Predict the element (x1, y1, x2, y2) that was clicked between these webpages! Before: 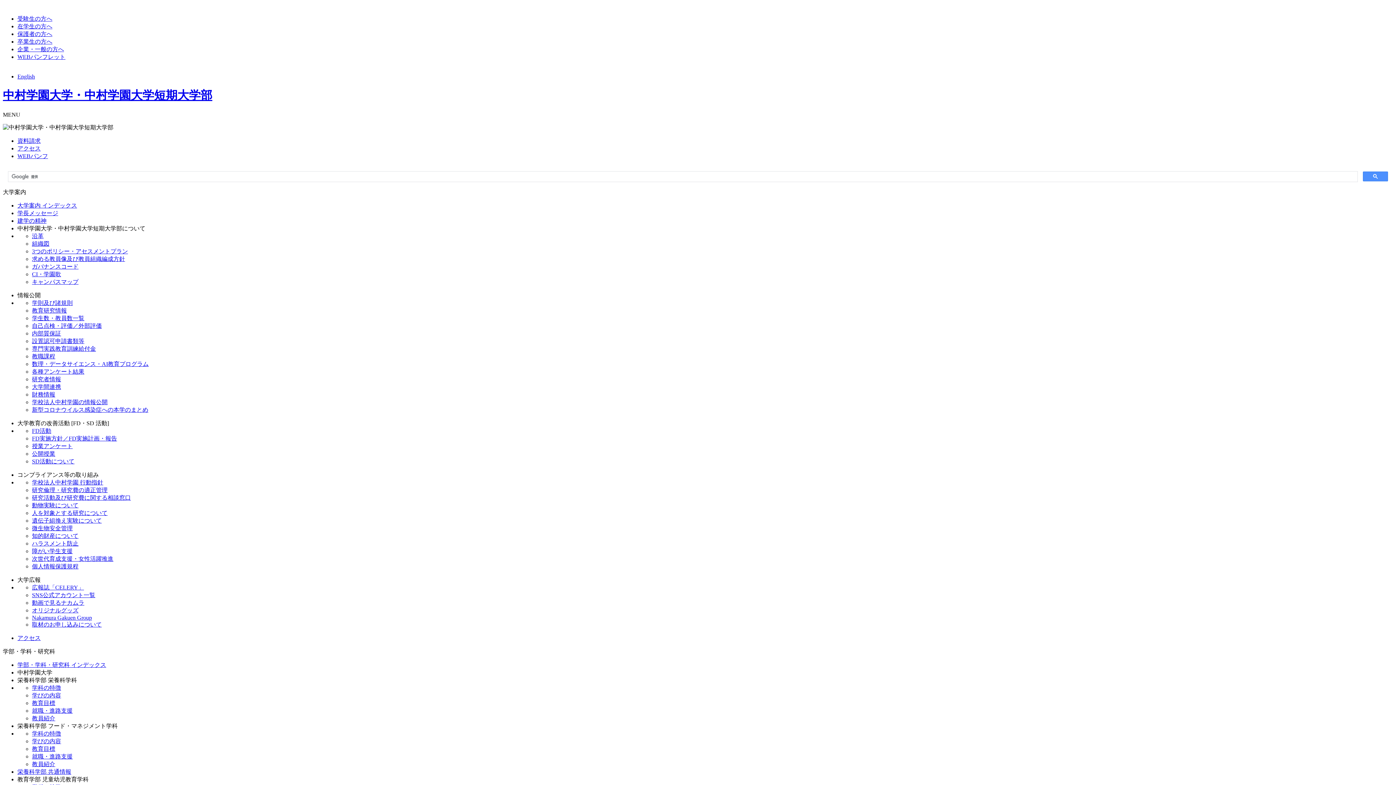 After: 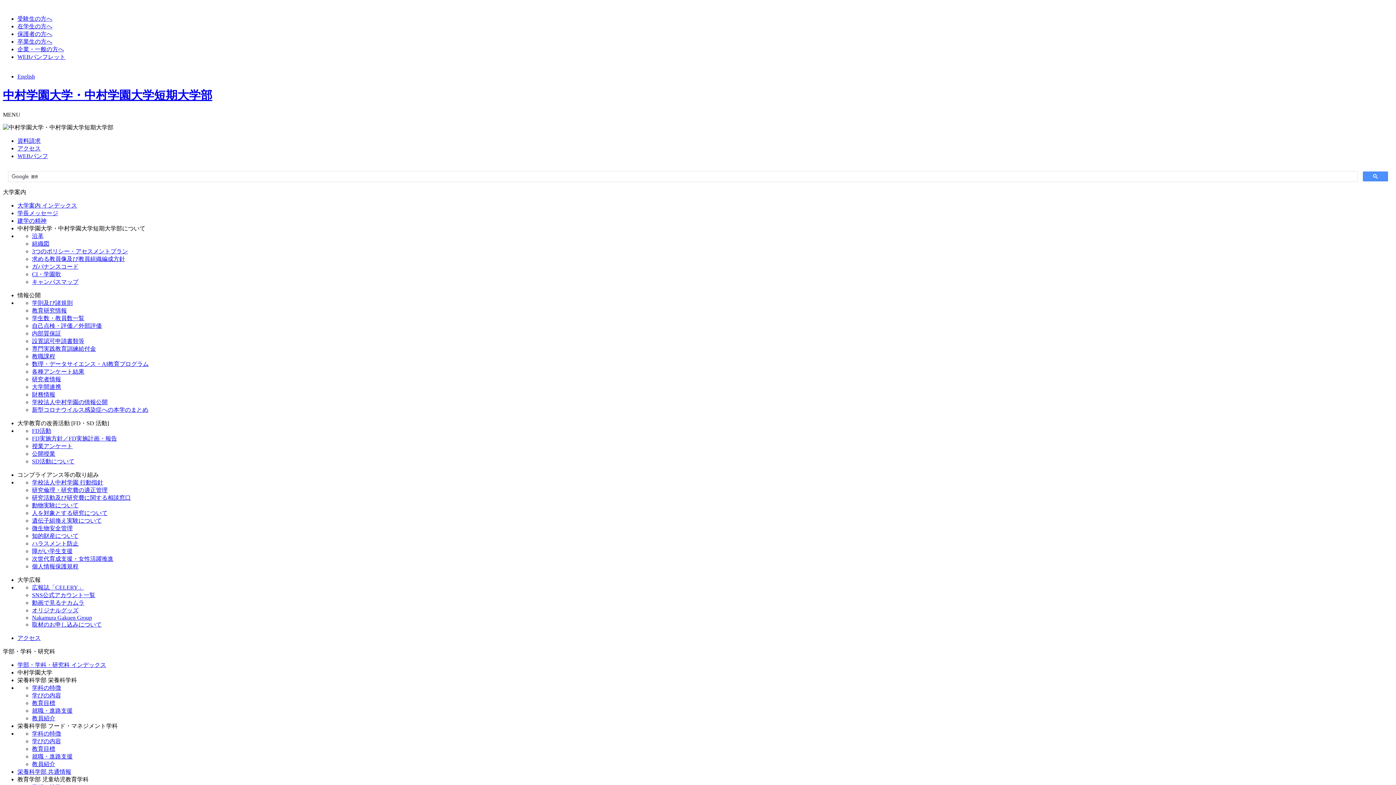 Action: bbox: (17, 53, 65, 60) label: WEBパンフレット